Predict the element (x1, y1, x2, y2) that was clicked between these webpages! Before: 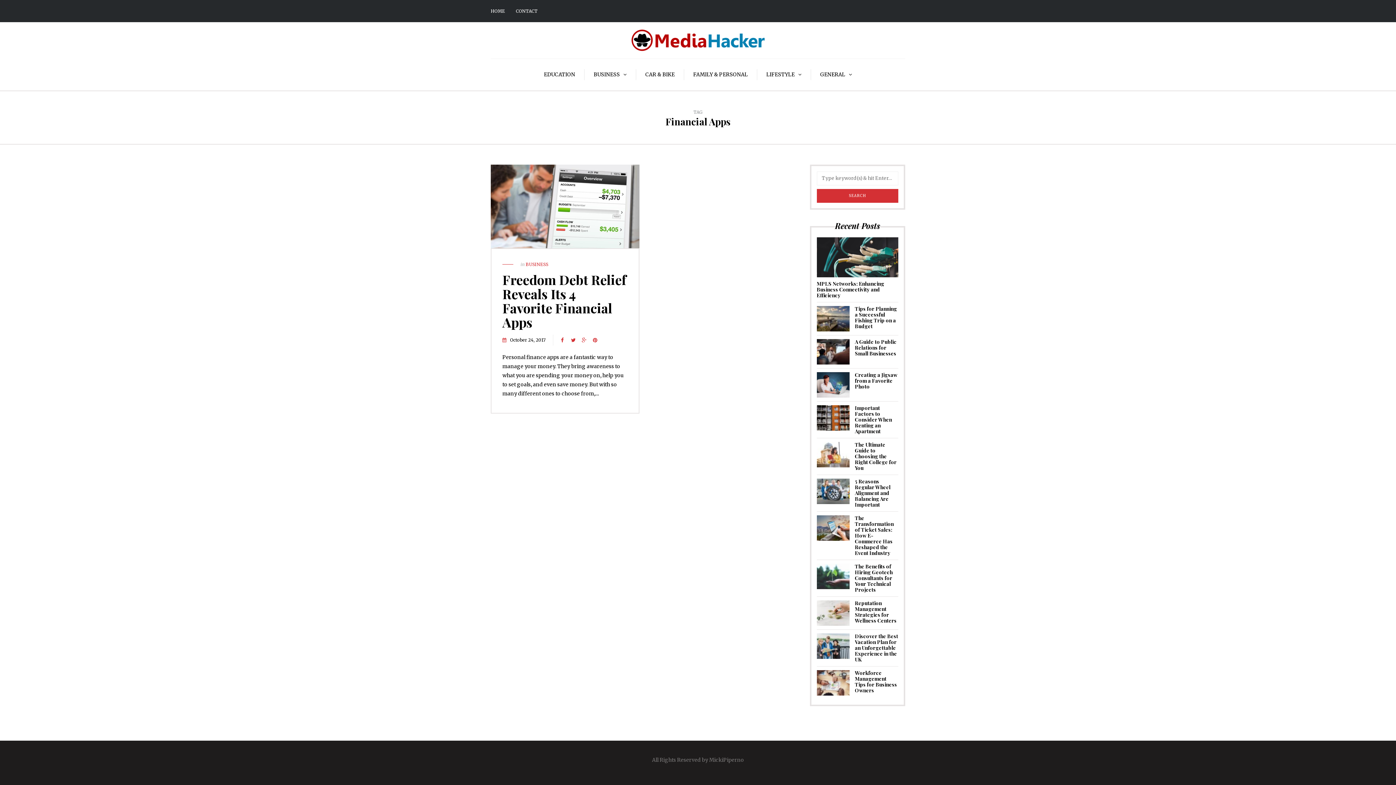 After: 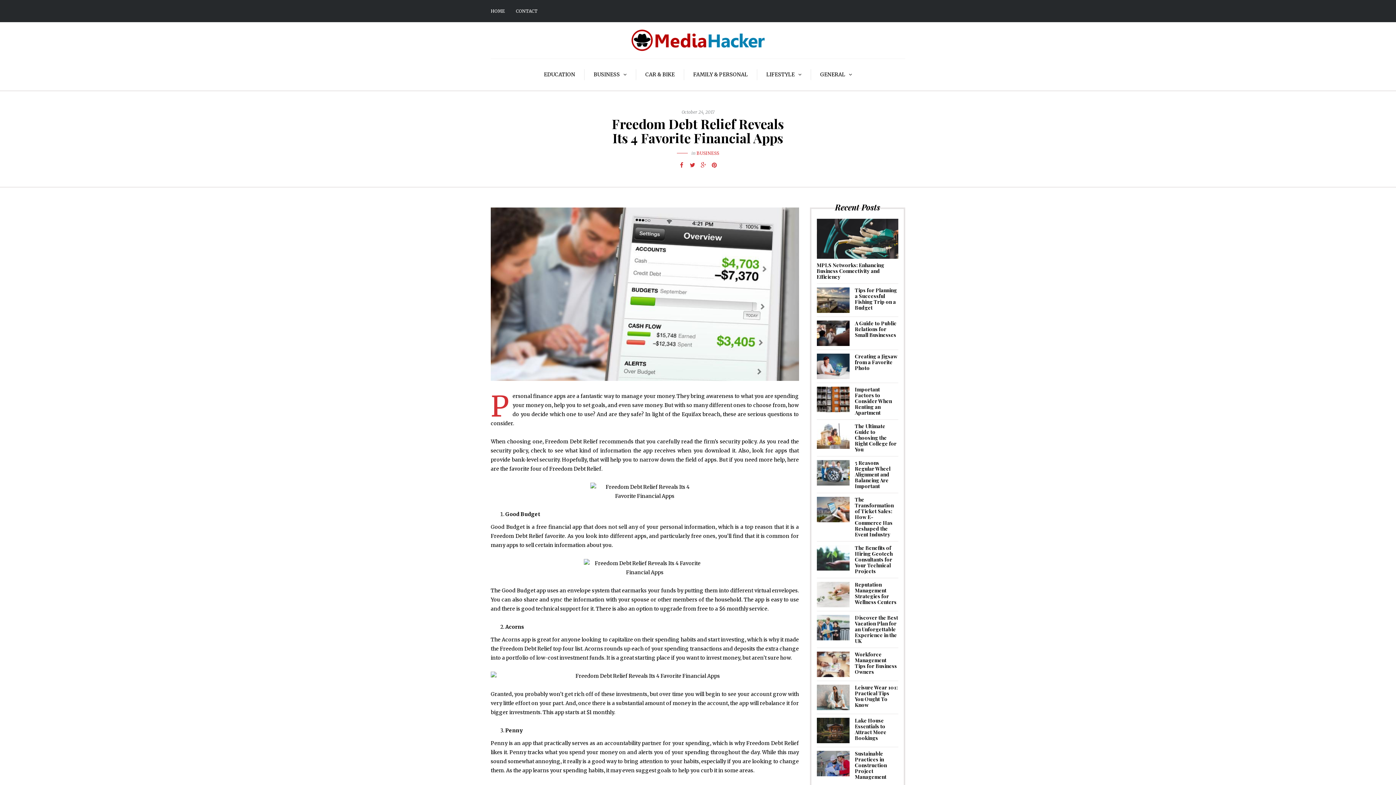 Action: bbox: (490, 202, 639, 209)